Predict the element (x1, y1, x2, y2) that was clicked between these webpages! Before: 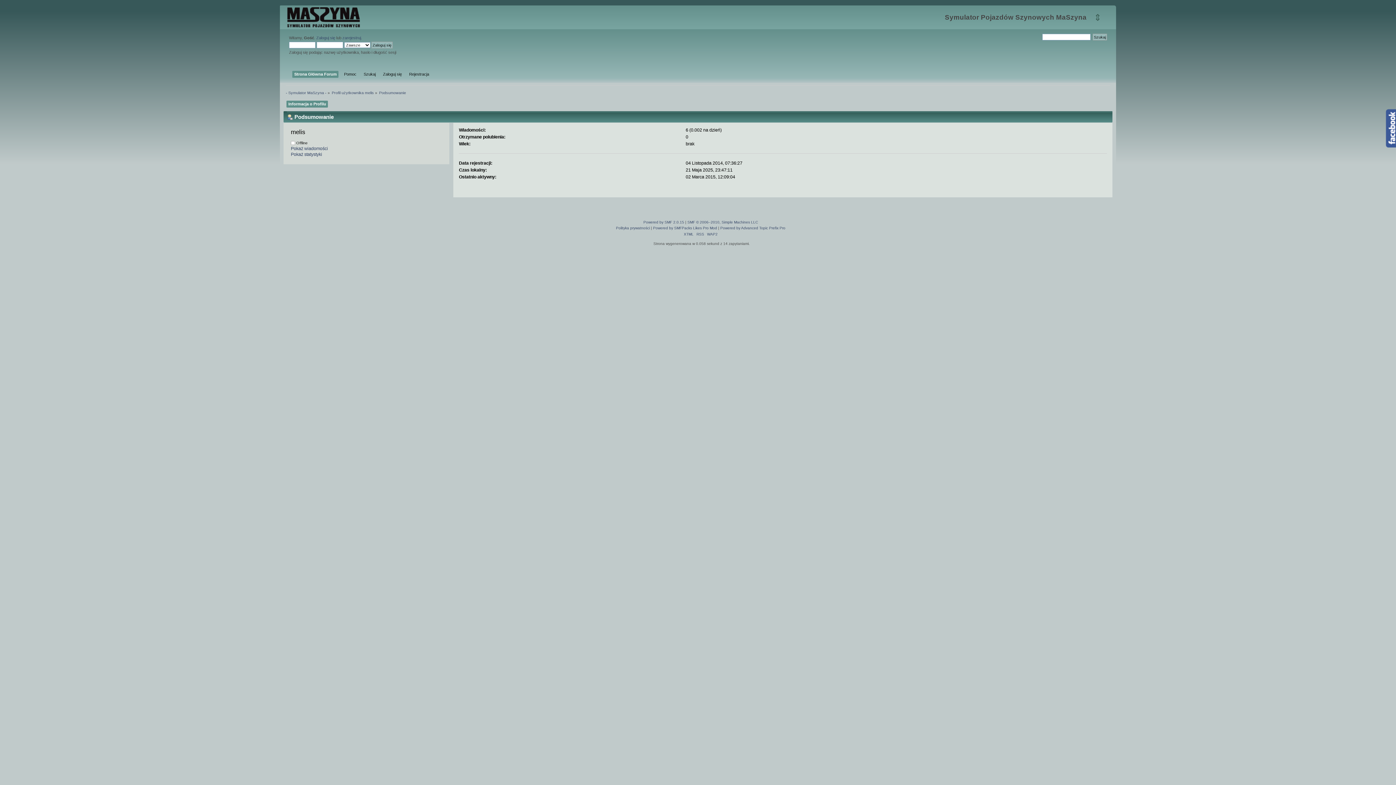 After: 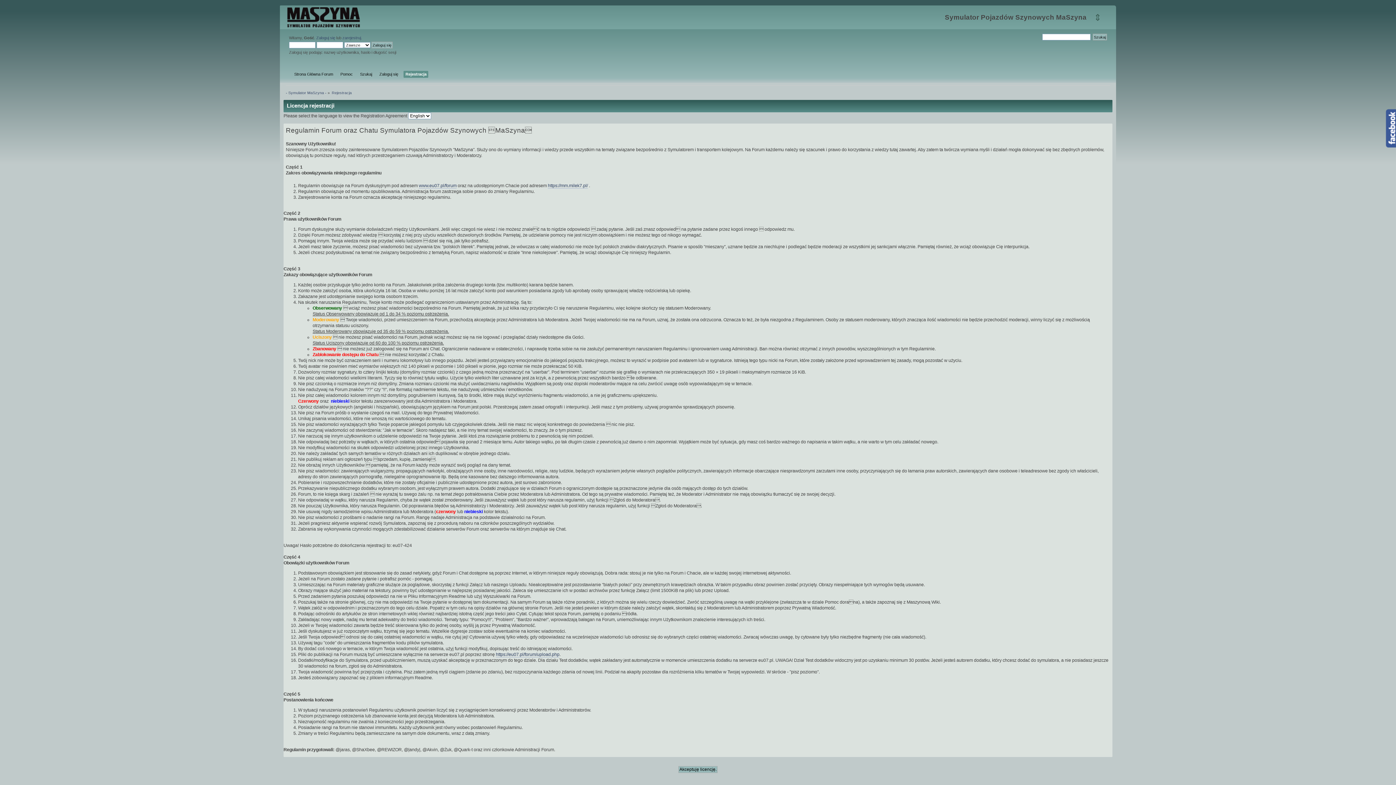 Action: label: Rejestracja bbox: (407, 70, 431, 77)